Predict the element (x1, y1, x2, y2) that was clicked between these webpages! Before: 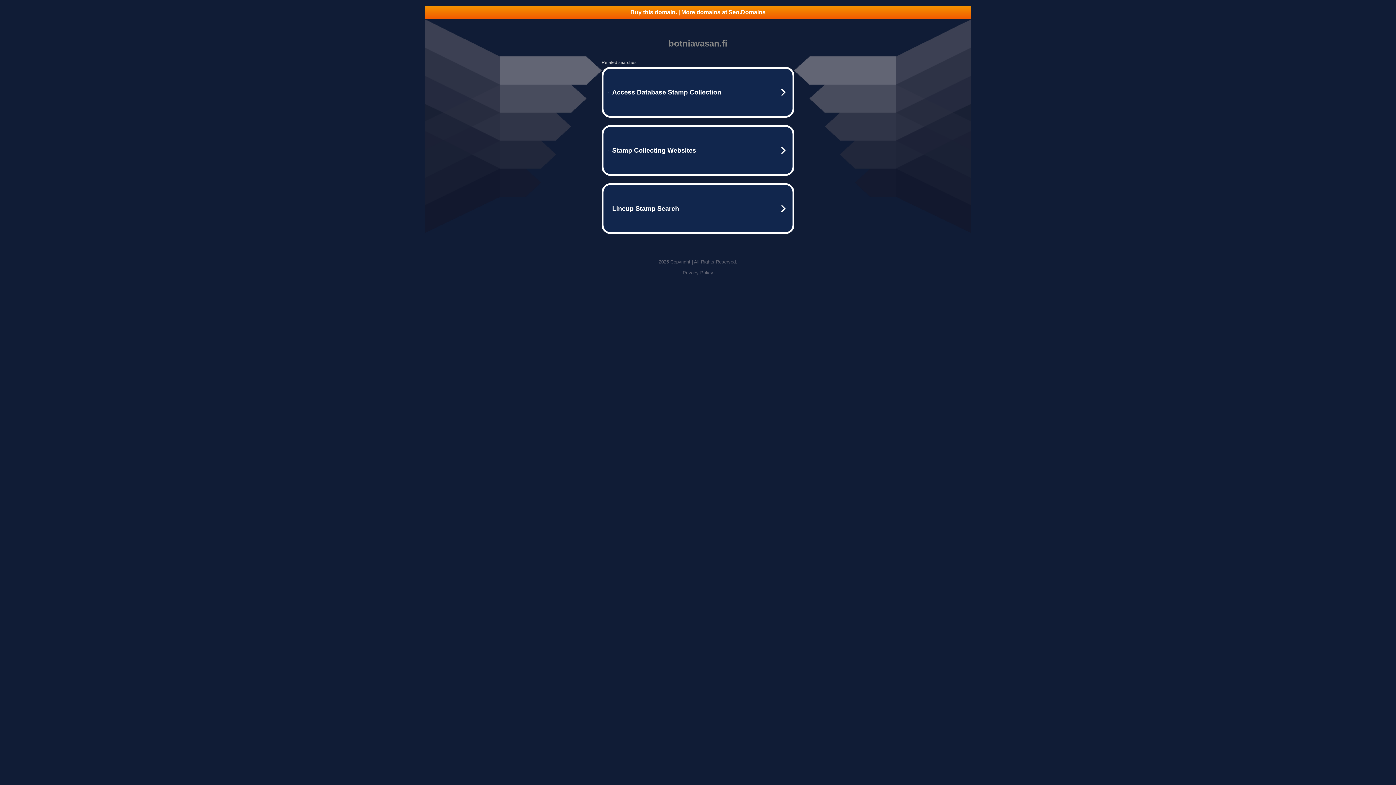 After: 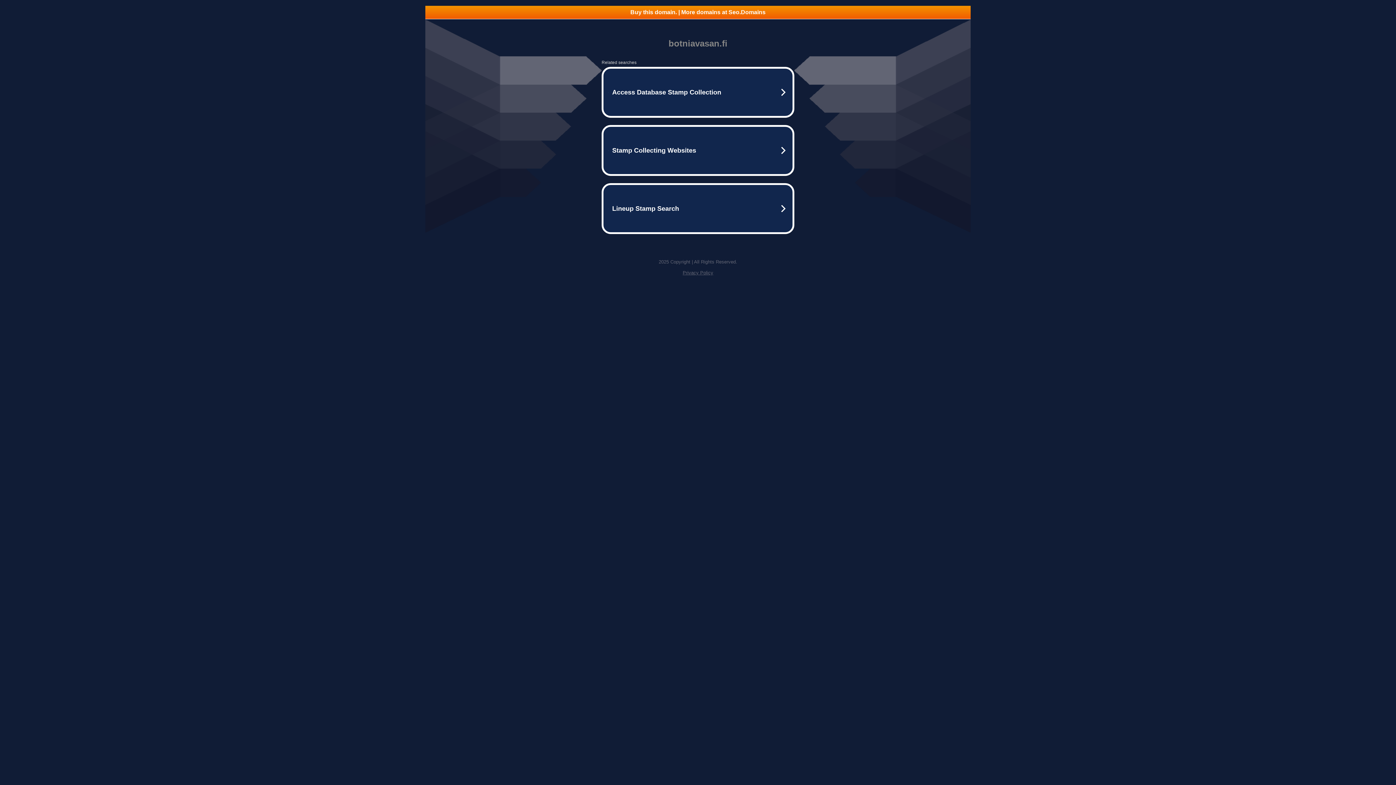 Action: label: Buy this domain. | More domains at Seo.Domains bbox: (425, 5, 970, 18)